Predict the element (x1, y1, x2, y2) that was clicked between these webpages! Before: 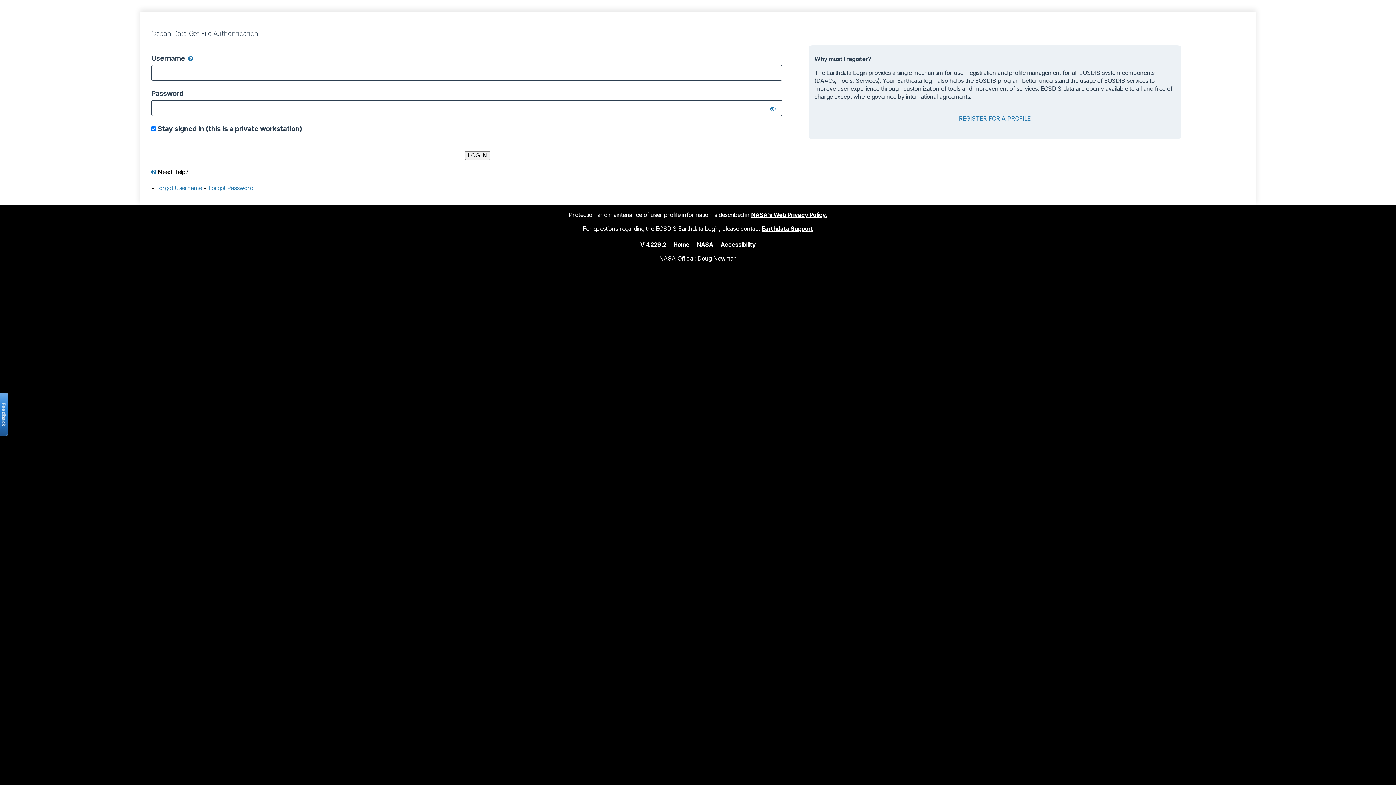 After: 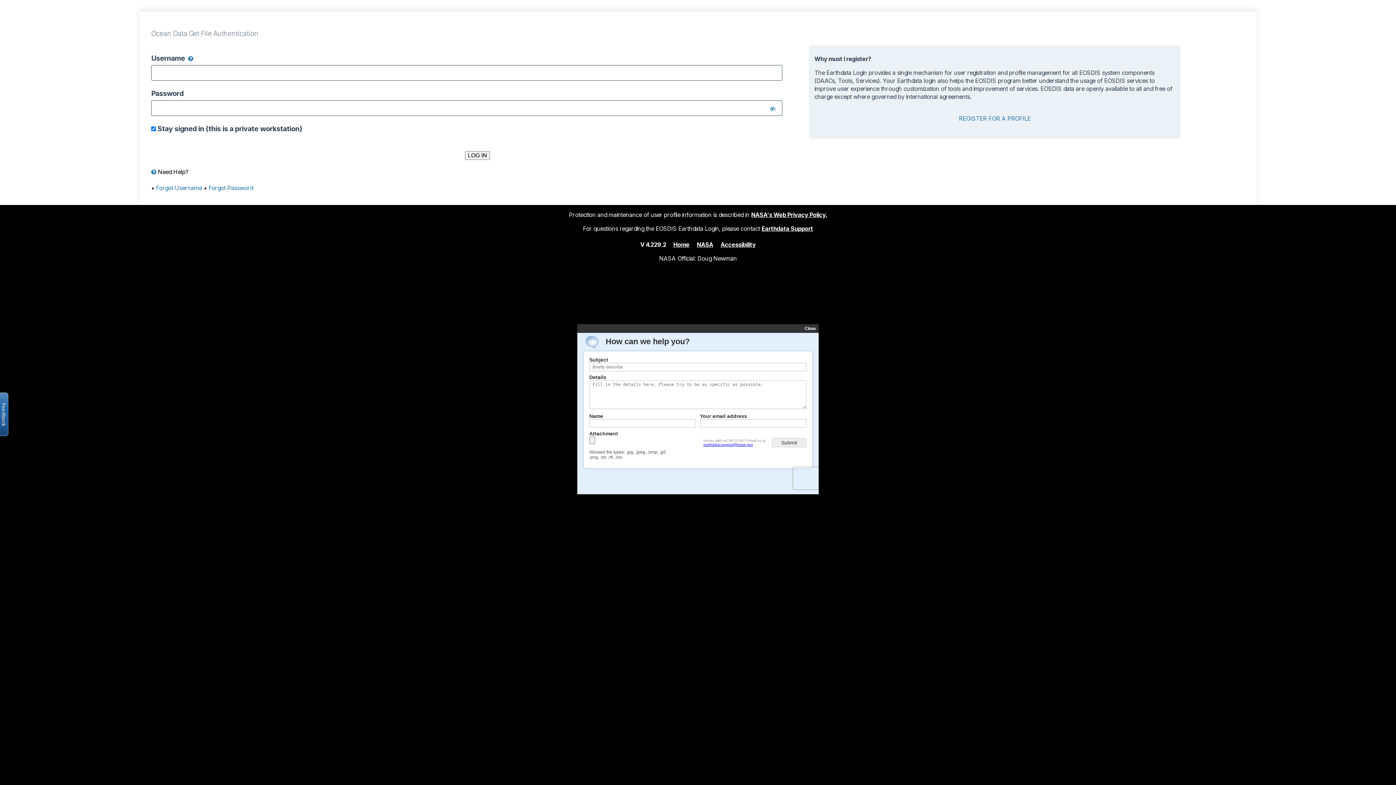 Action: label: Open the feedback form bbox: (-2, 392, 8, 436)